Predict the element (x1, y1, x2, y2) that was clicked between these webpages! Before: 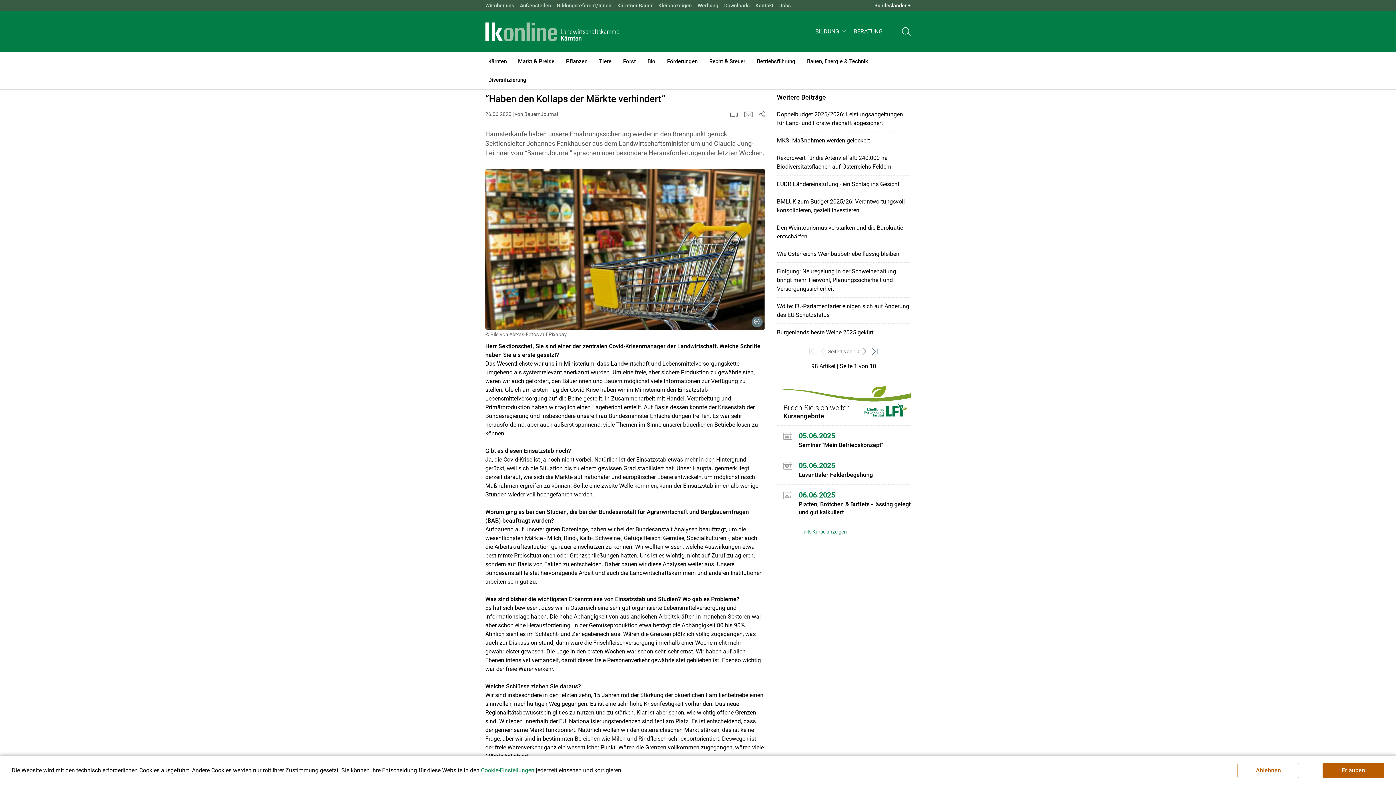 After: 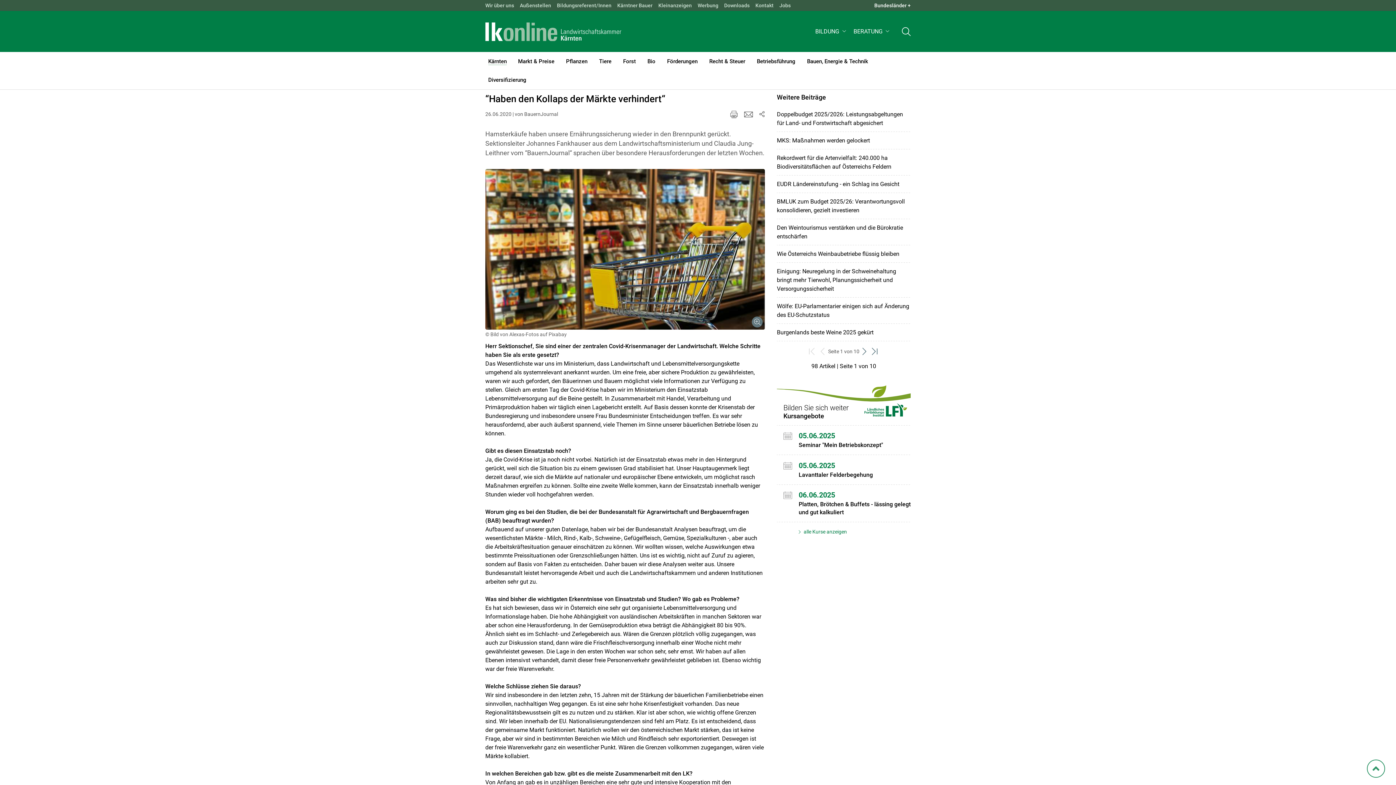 Action: bbox: (1237, 763, 1299, 778) label: Ablehnen